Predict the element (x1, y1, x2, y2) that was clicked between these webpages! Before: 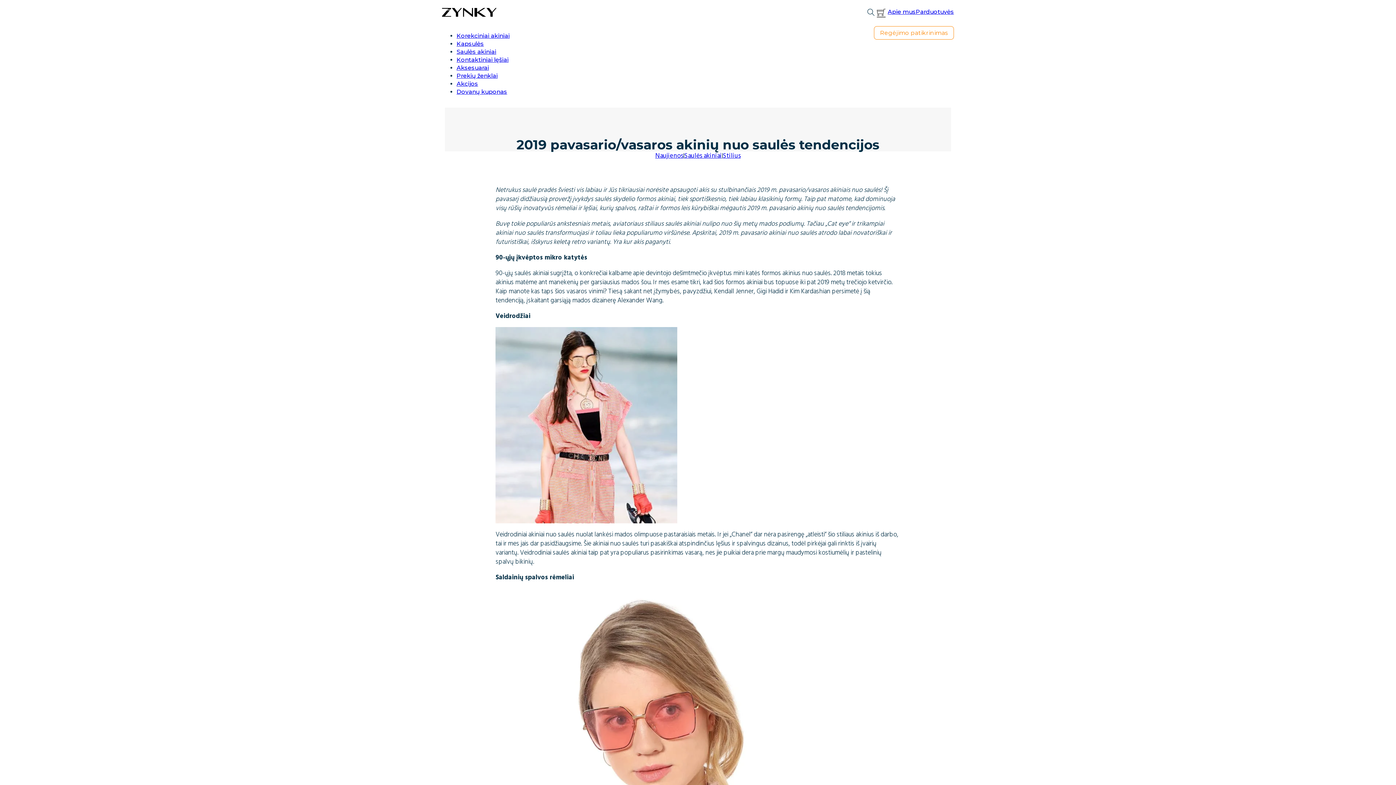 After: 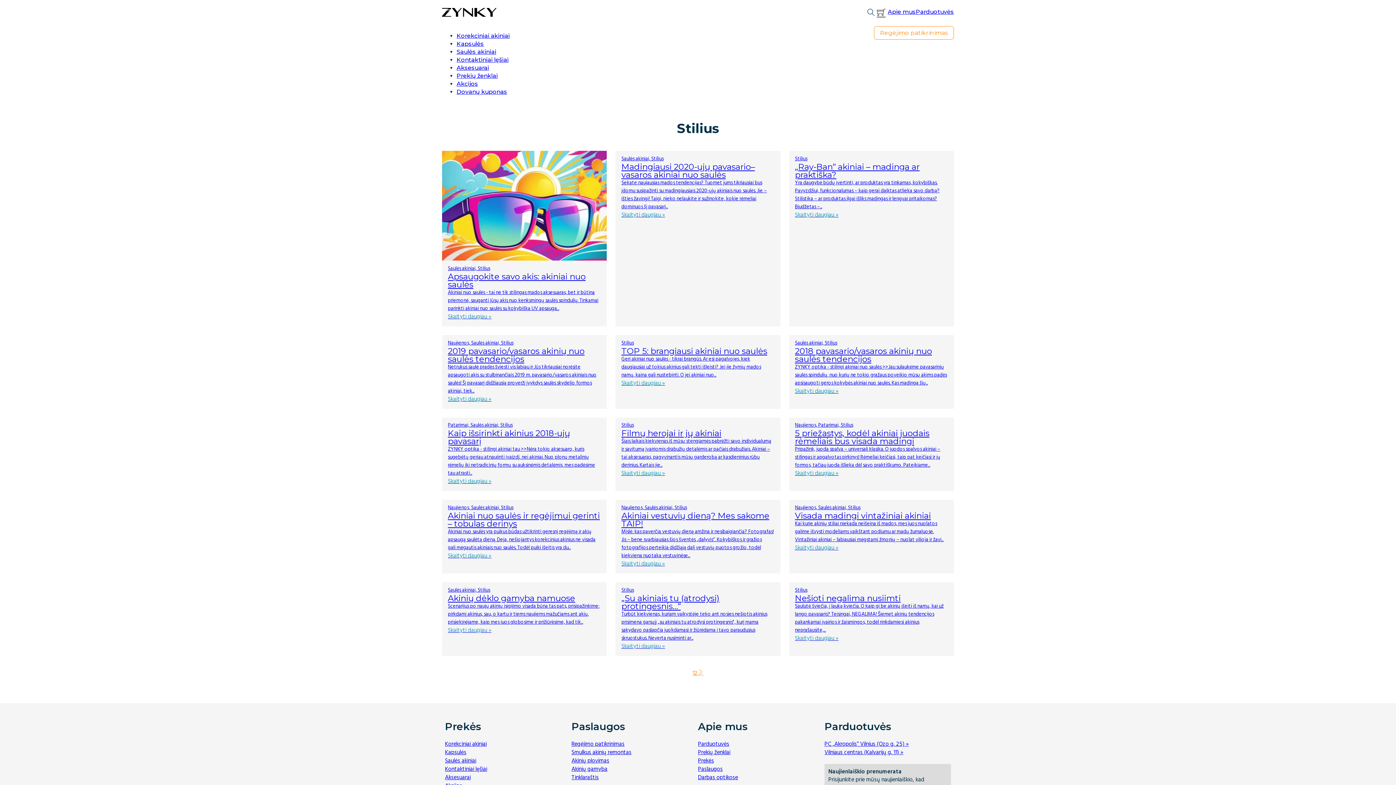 Action: label: Stilius bbox: (723, 152, 740, 159)